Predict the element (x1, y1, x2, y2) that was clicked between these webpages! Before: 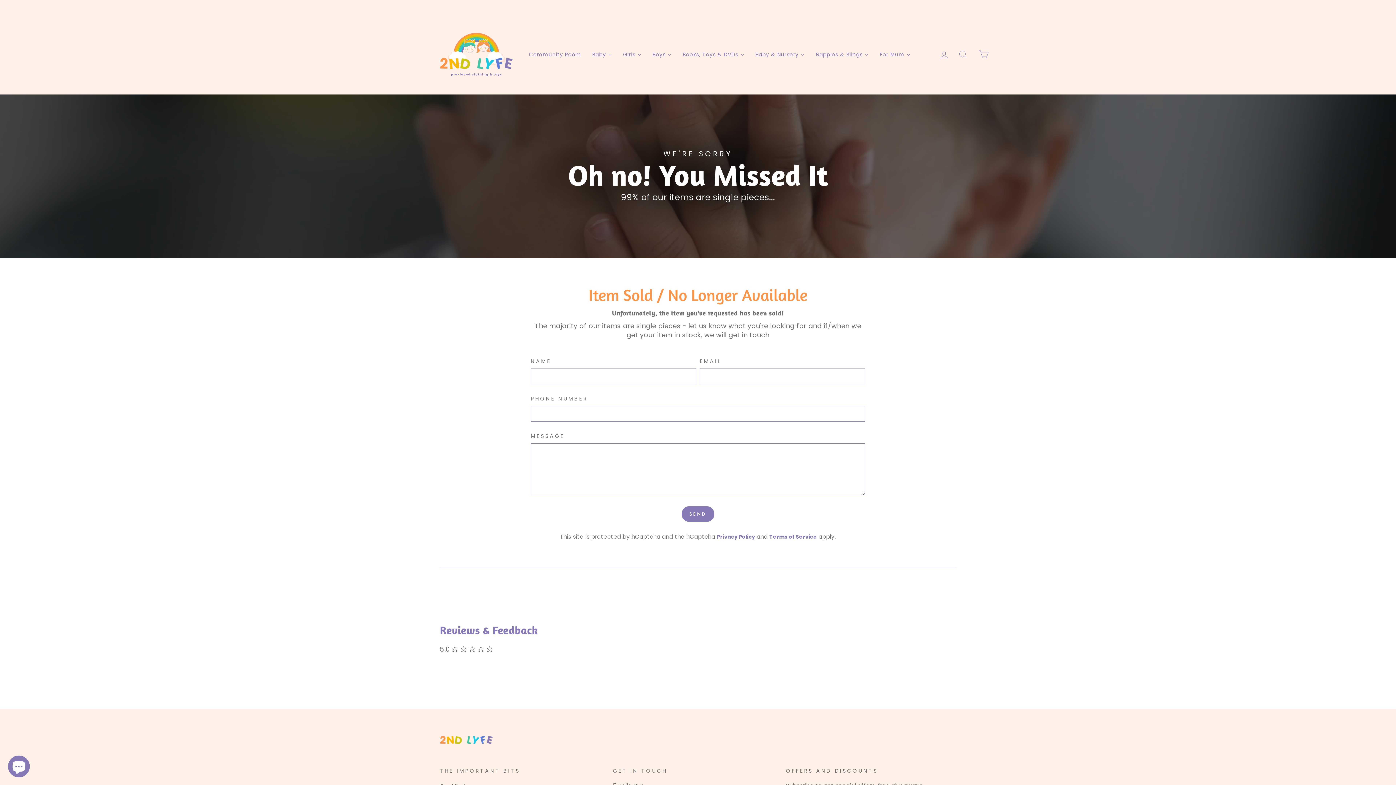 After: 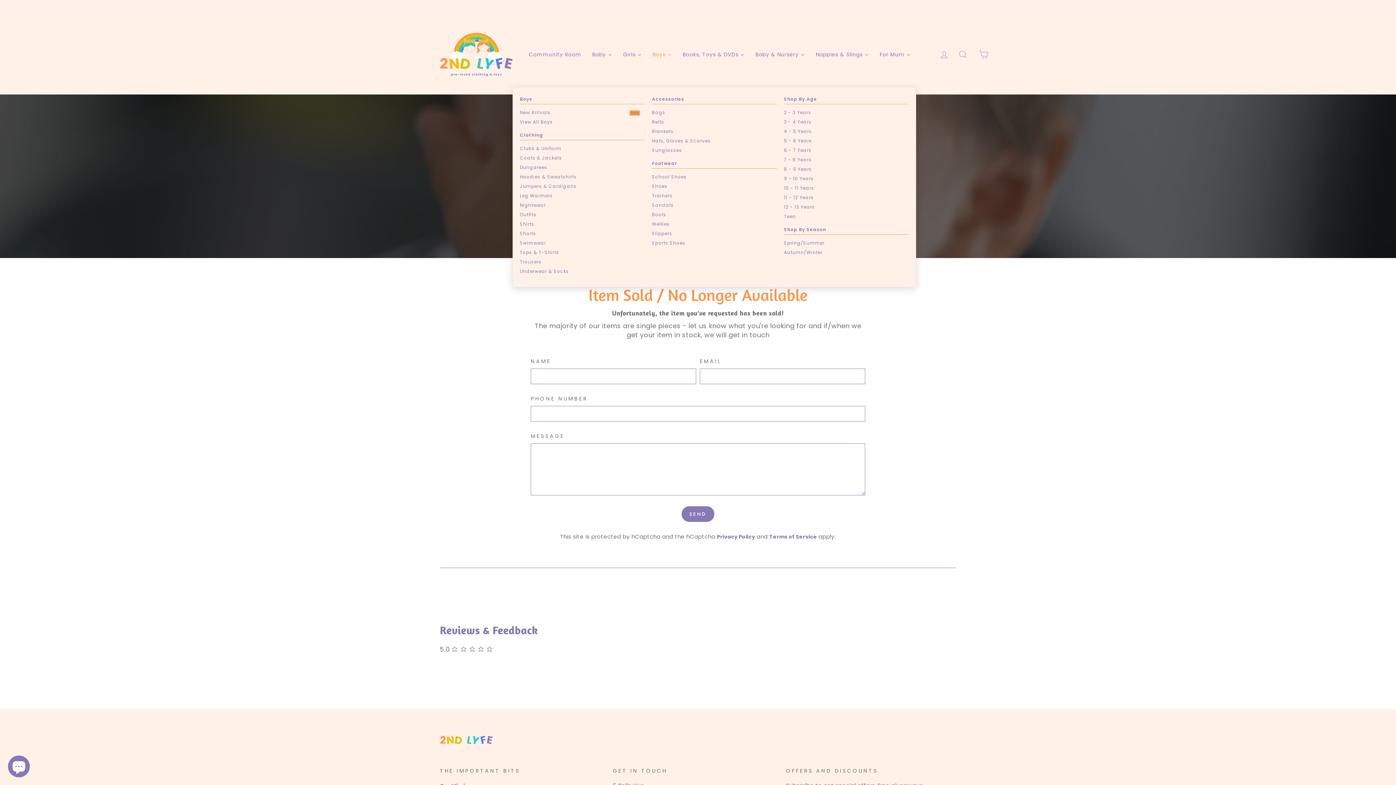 Action: bbox: (647, 21, 677, 87) label: Boys